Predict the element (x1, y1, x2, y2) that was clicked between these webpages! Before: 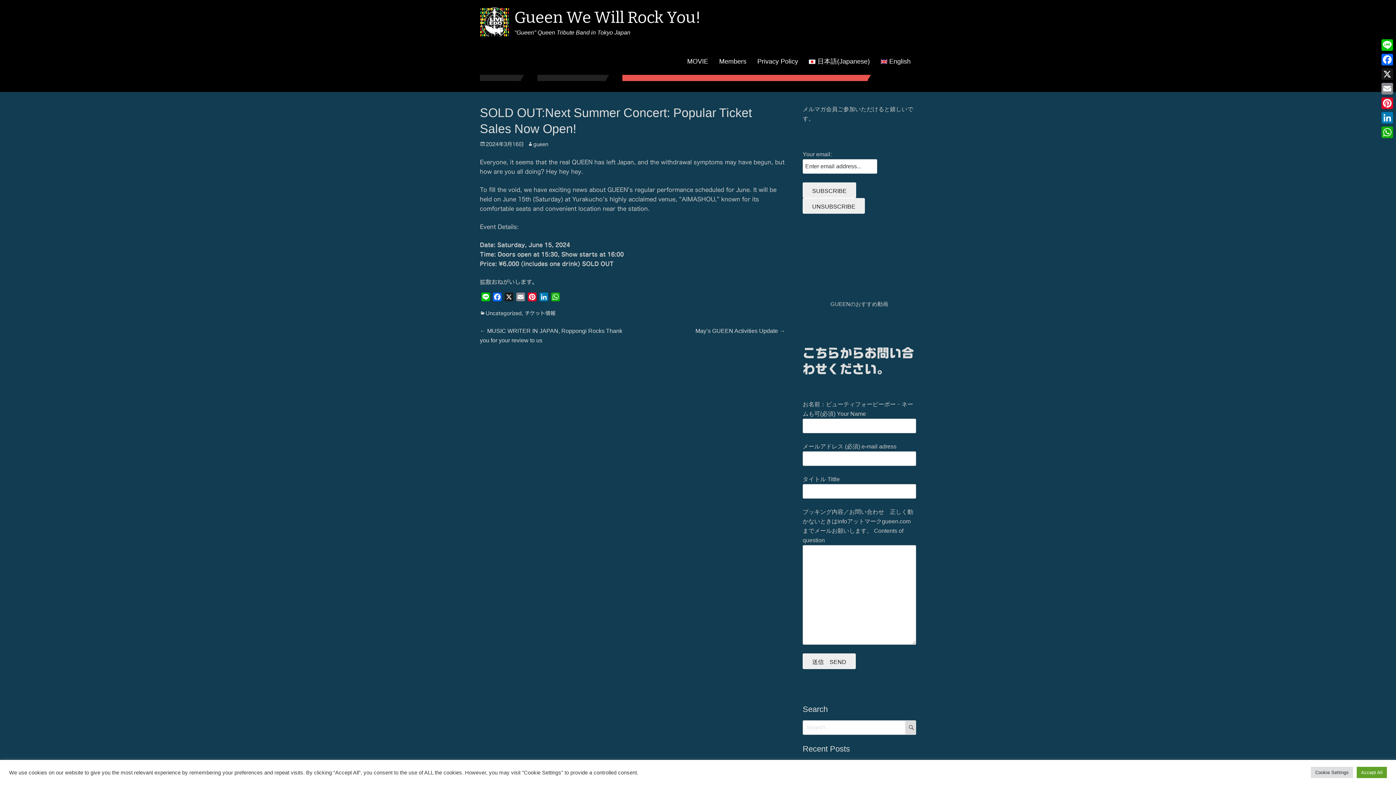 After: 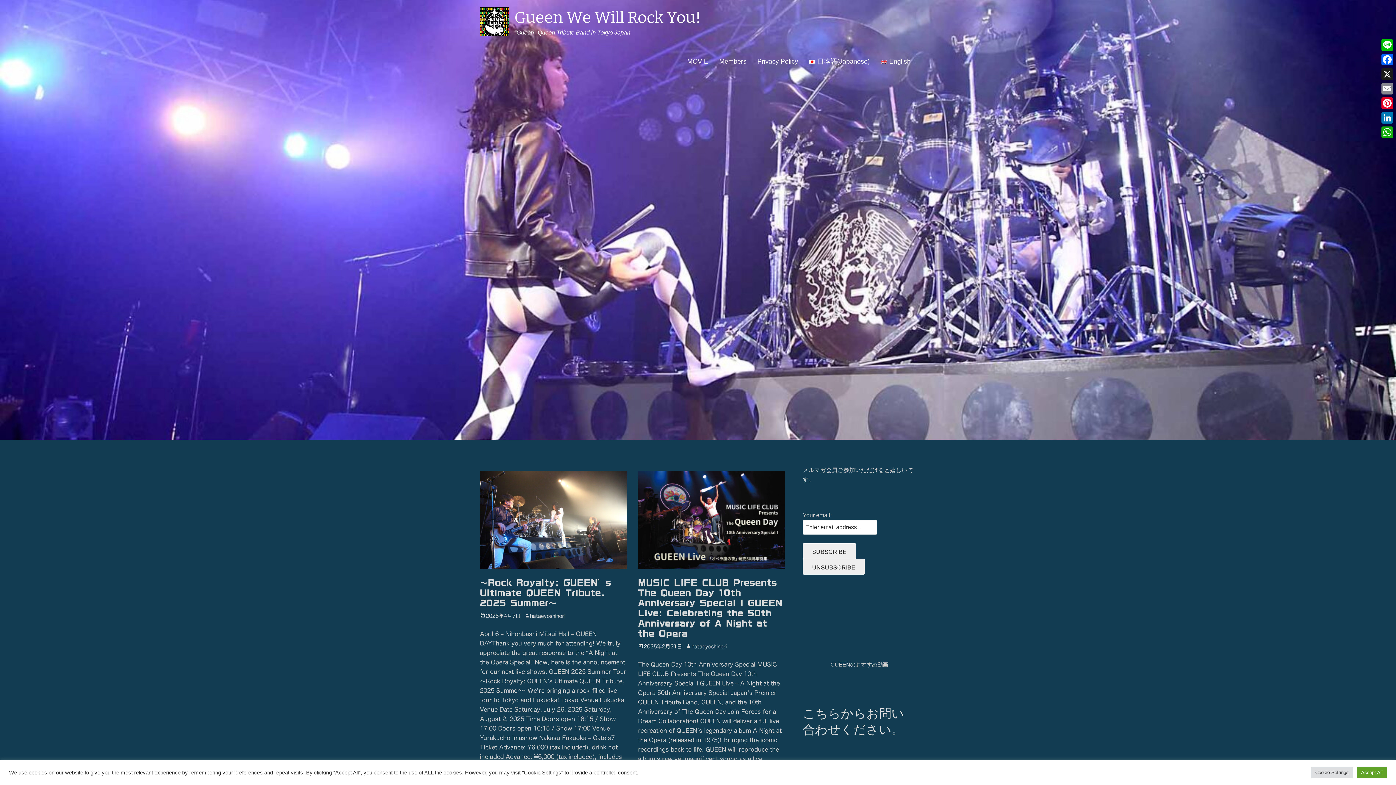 Action: bbox: (514, 8, 701, 27) label: Gueen We Will Rock You!